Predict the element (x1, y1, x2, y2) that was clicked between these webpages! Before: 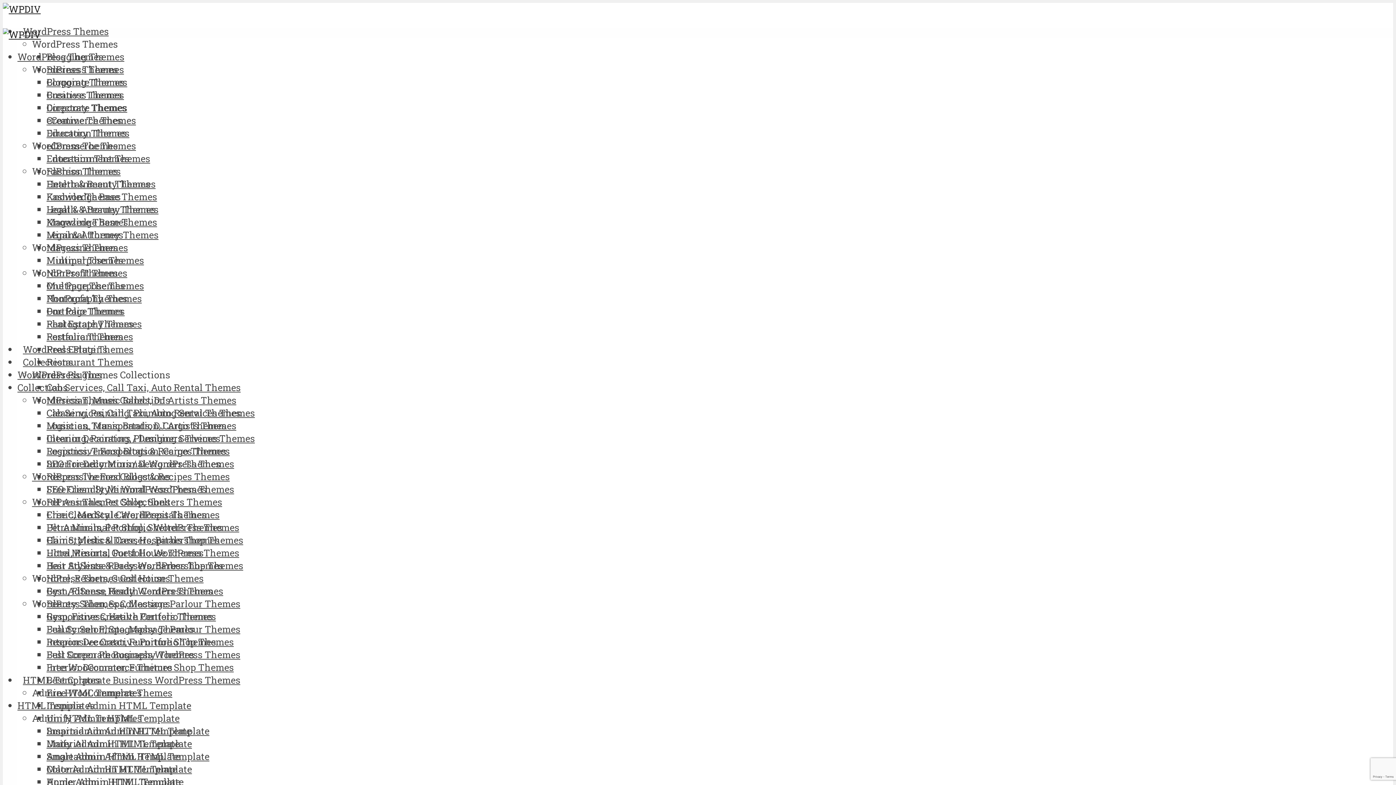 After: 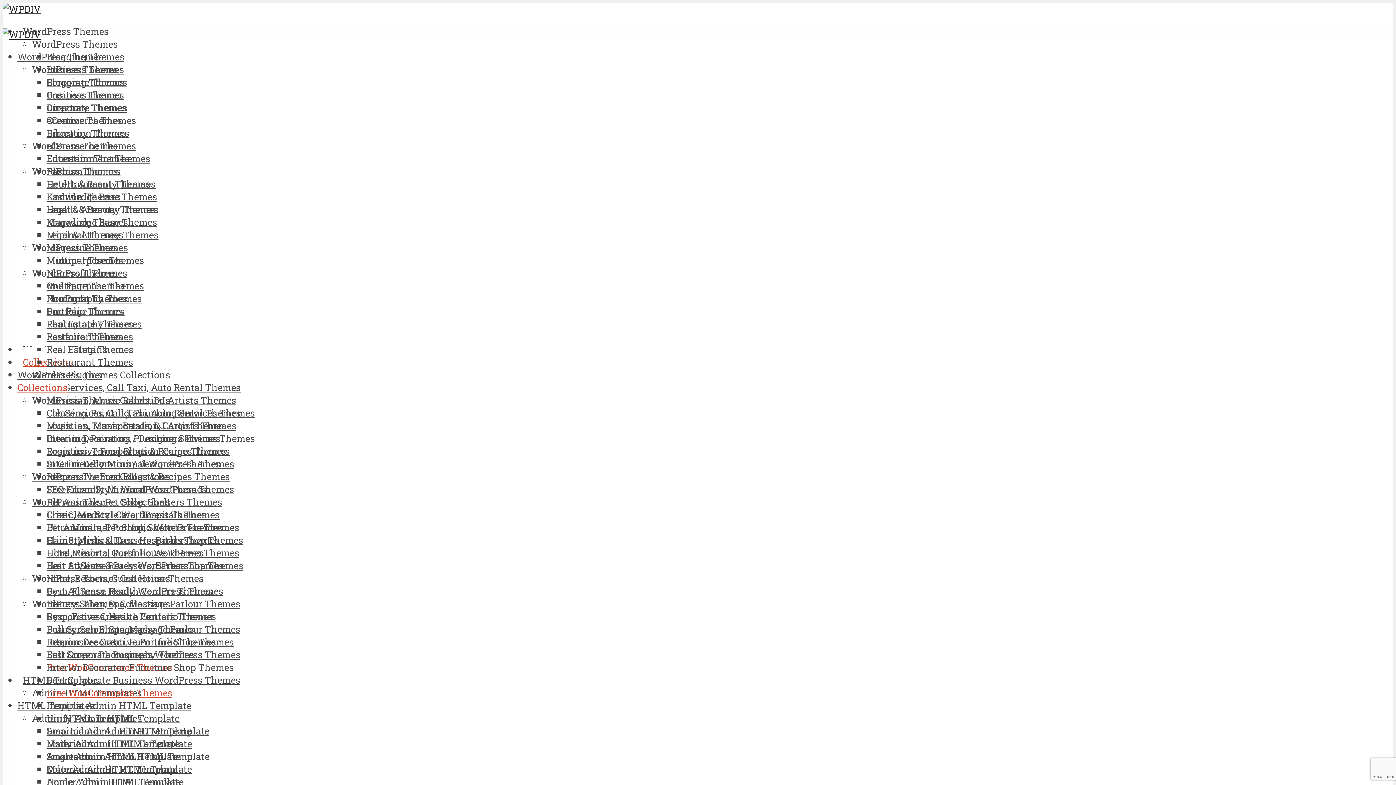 Action: label: Free WooCommerce Themes bbox: (46, 686, 172, 699)